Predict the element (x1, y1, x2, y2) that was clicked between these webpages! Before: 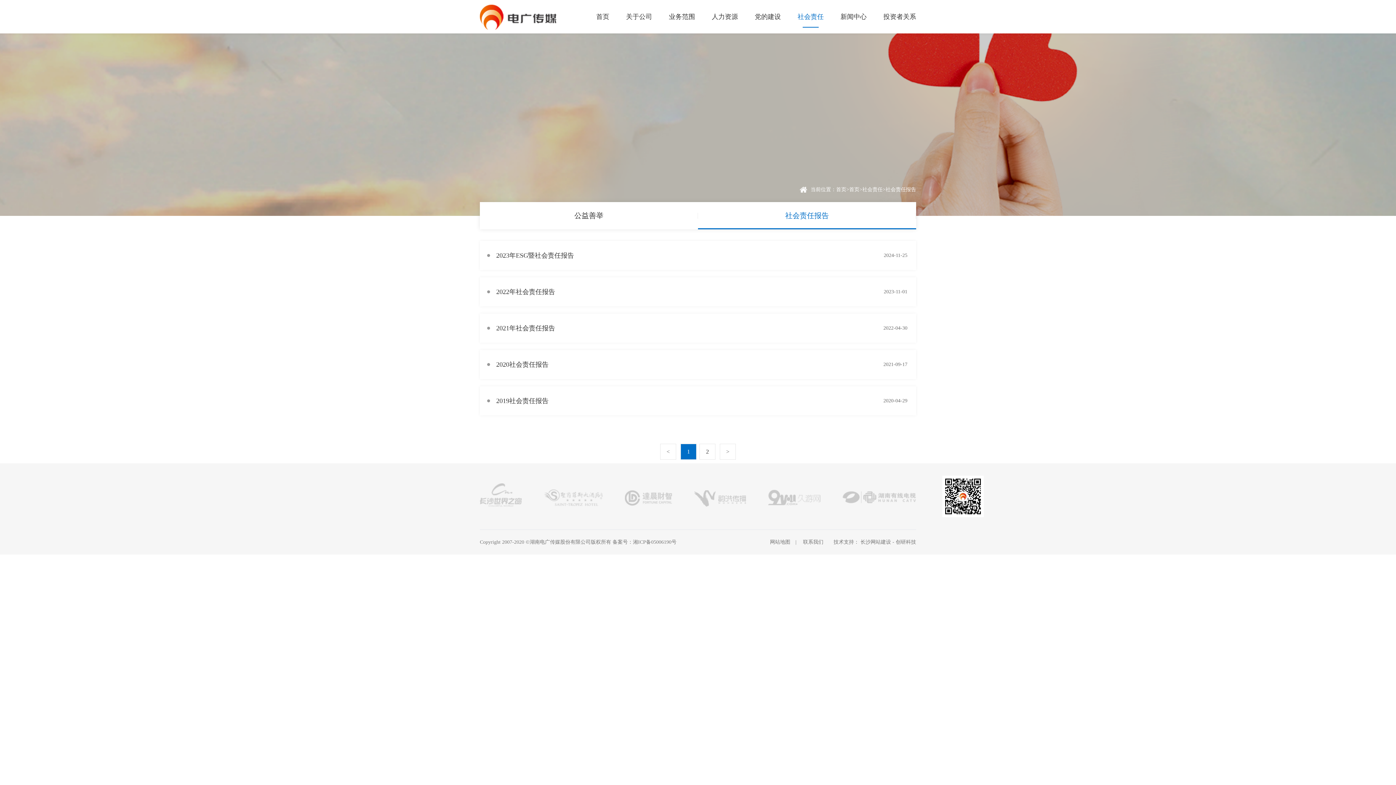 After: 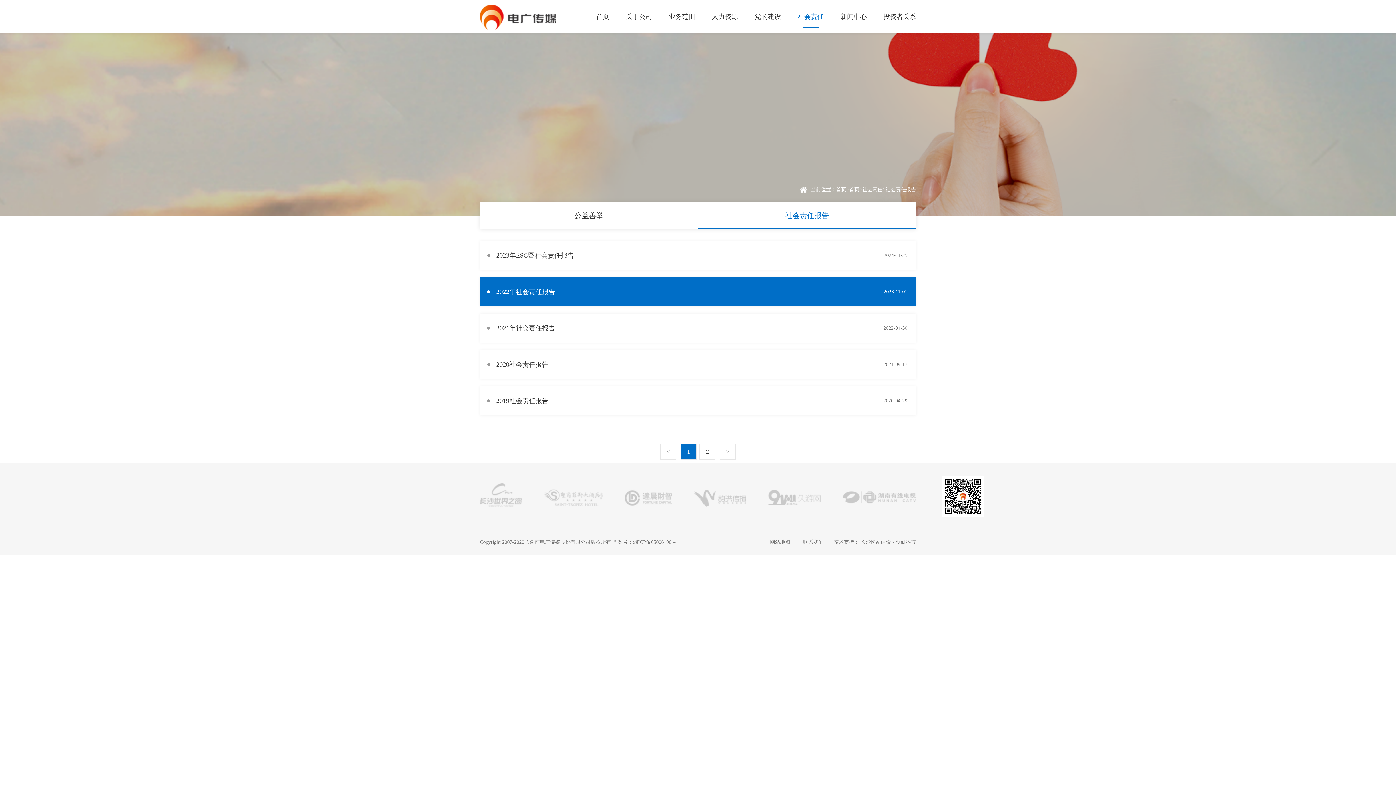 Action: bbox: (480, 277, 916, 306) label: 2022年社会责任报告
2023-11-01